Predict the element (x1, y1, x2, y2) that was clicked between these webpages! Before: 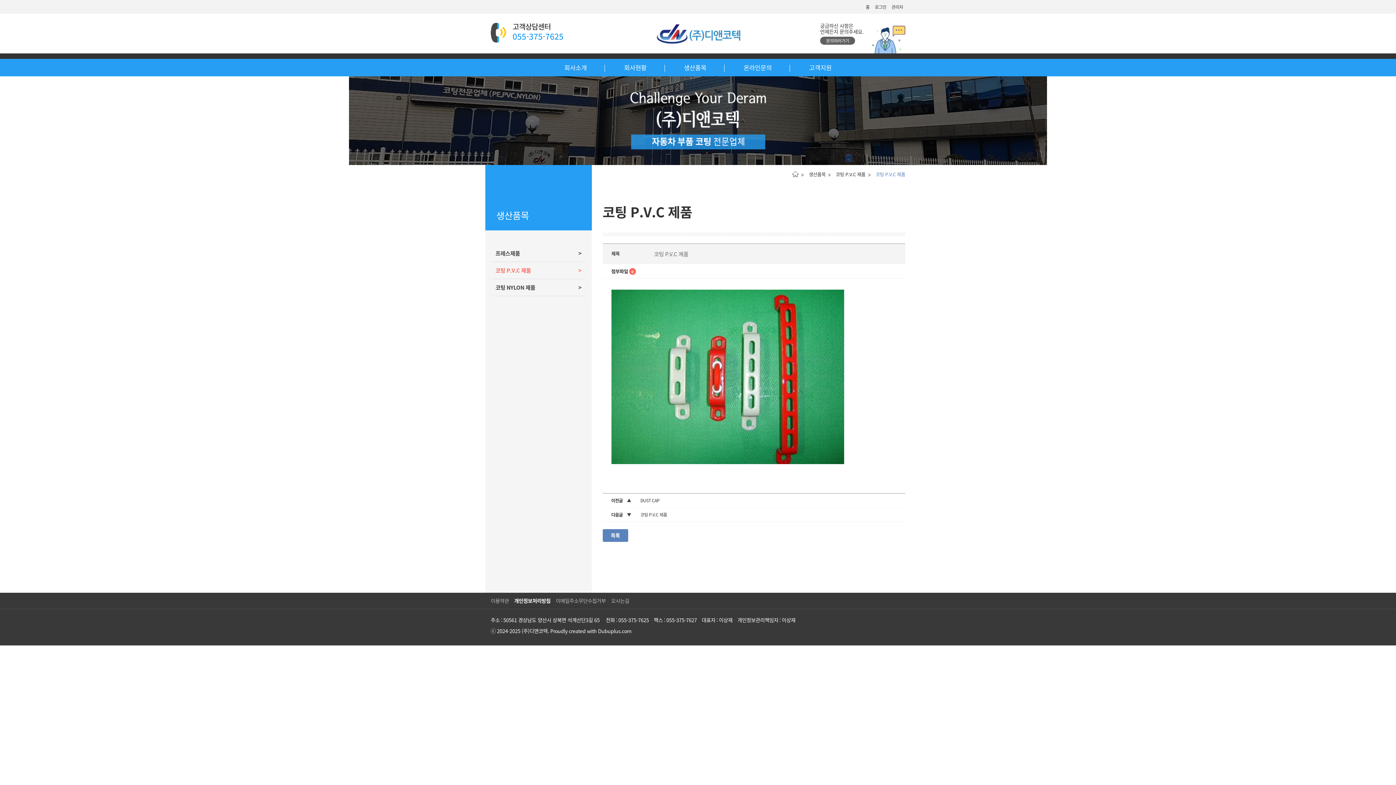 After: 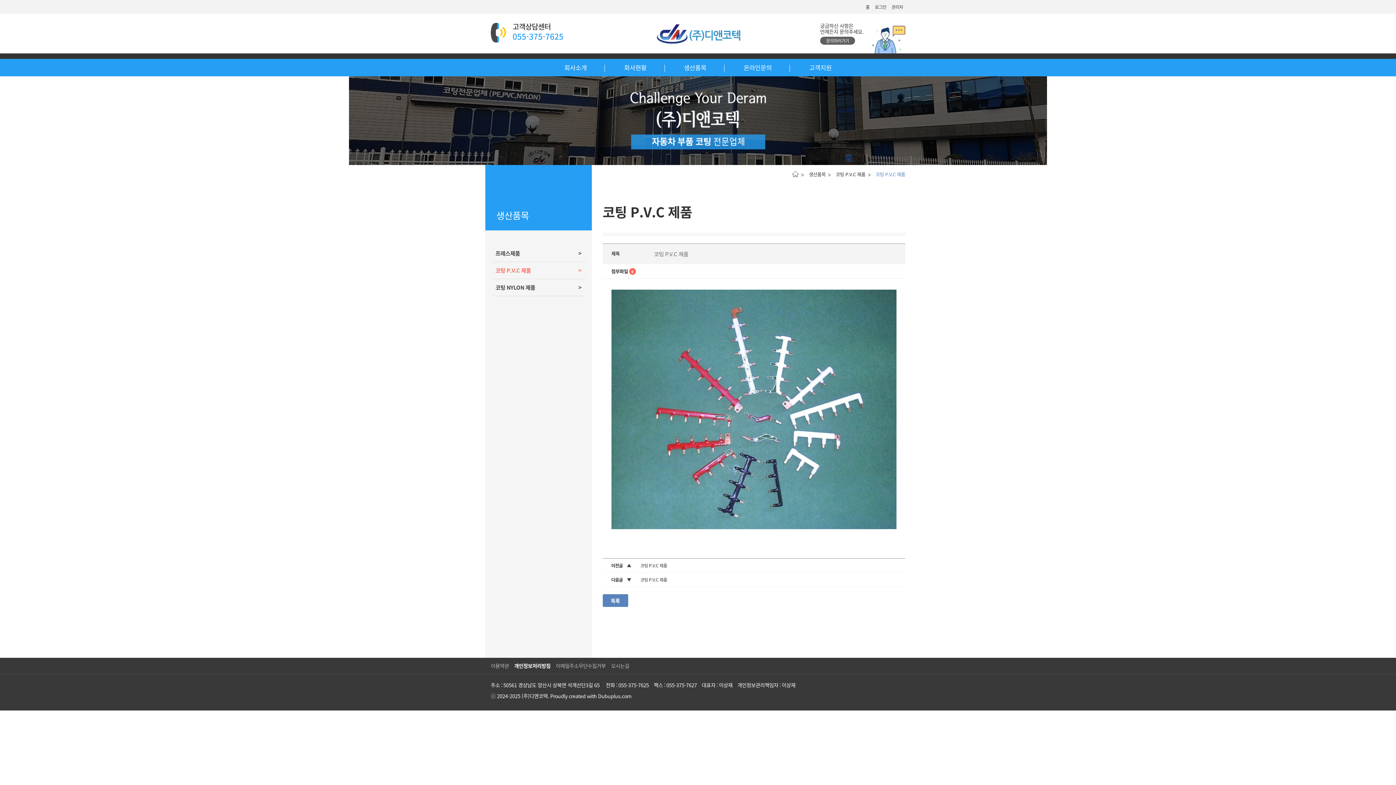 Action: label: 코팅 P.V.C 제품 bbox: (640, 511, 667, 518)